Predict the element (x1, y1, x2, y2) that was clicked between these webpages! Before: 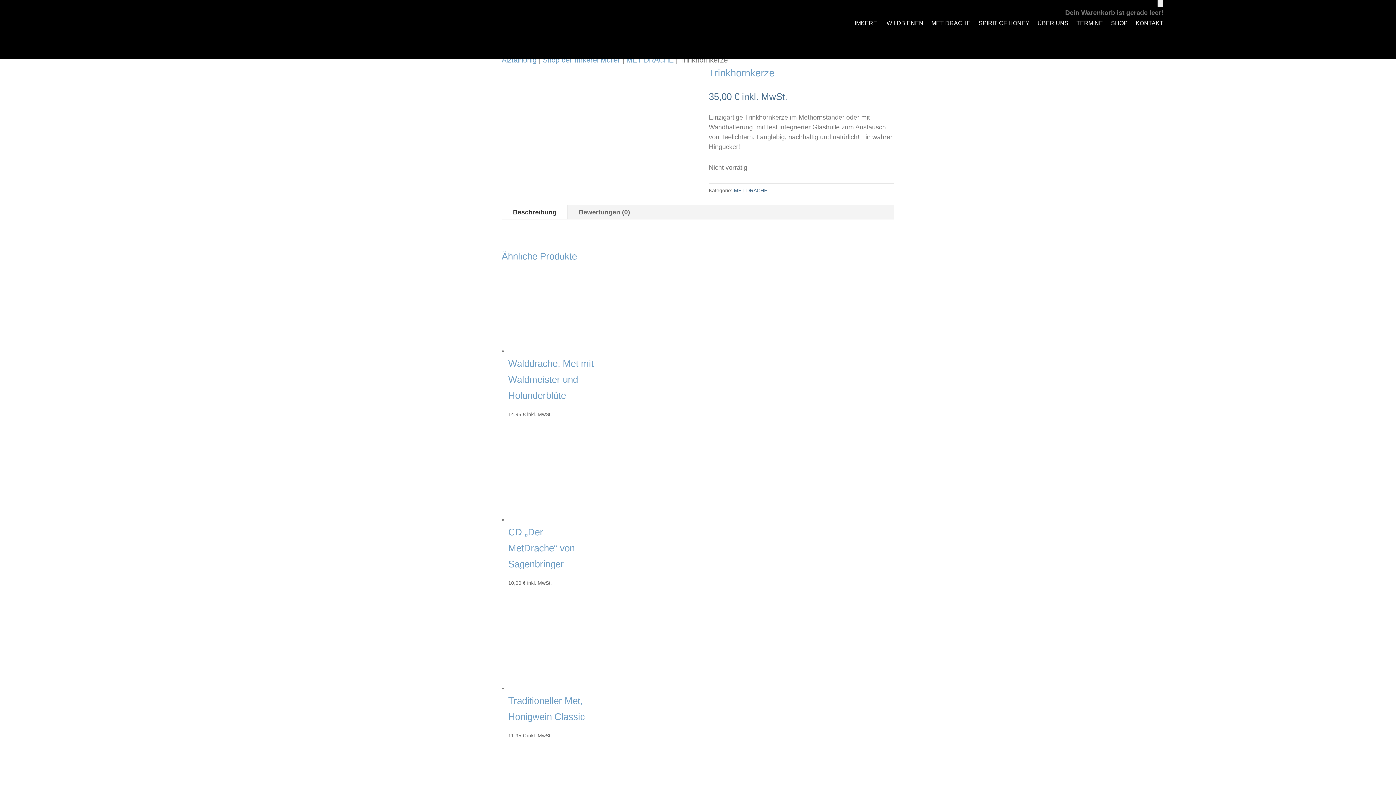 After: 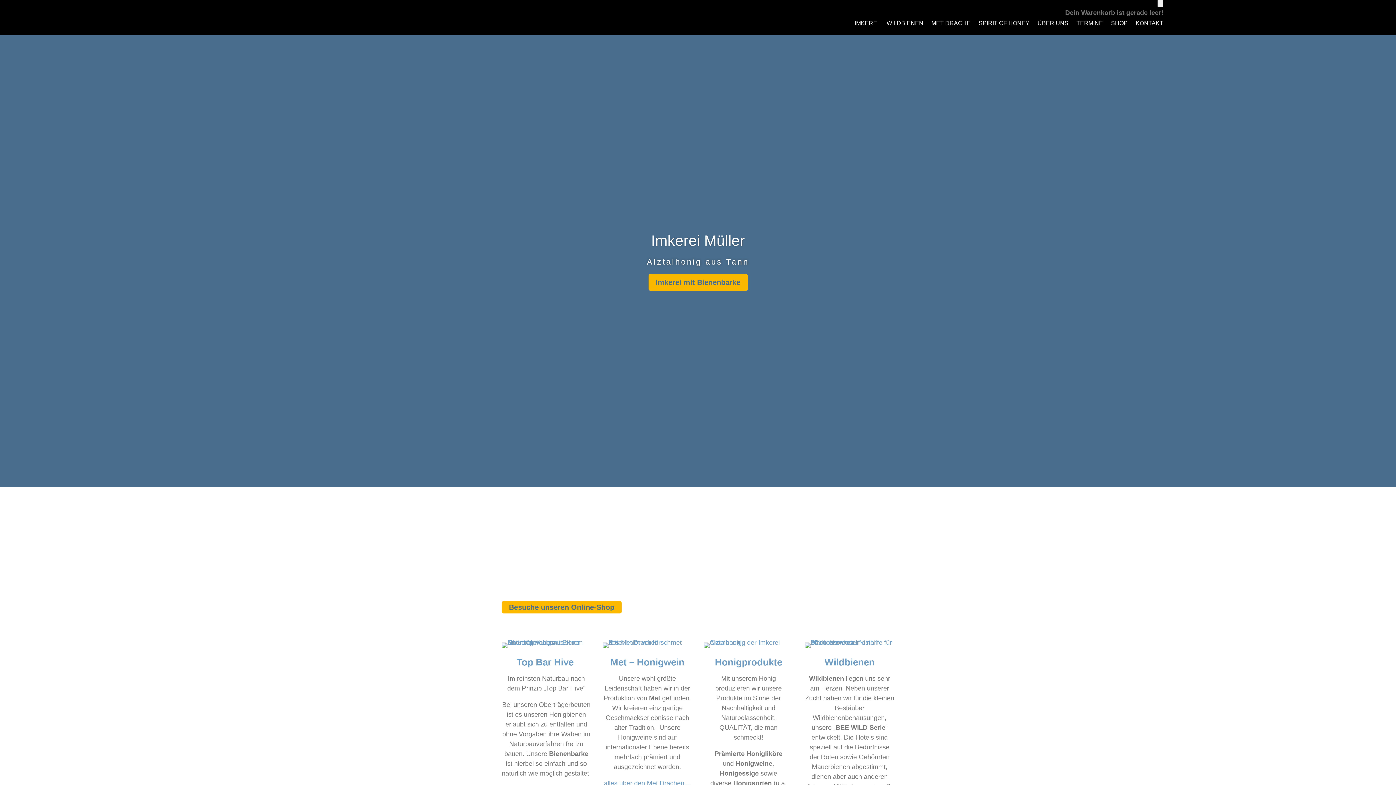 Action: bbox: (232, 48, 288, 55)